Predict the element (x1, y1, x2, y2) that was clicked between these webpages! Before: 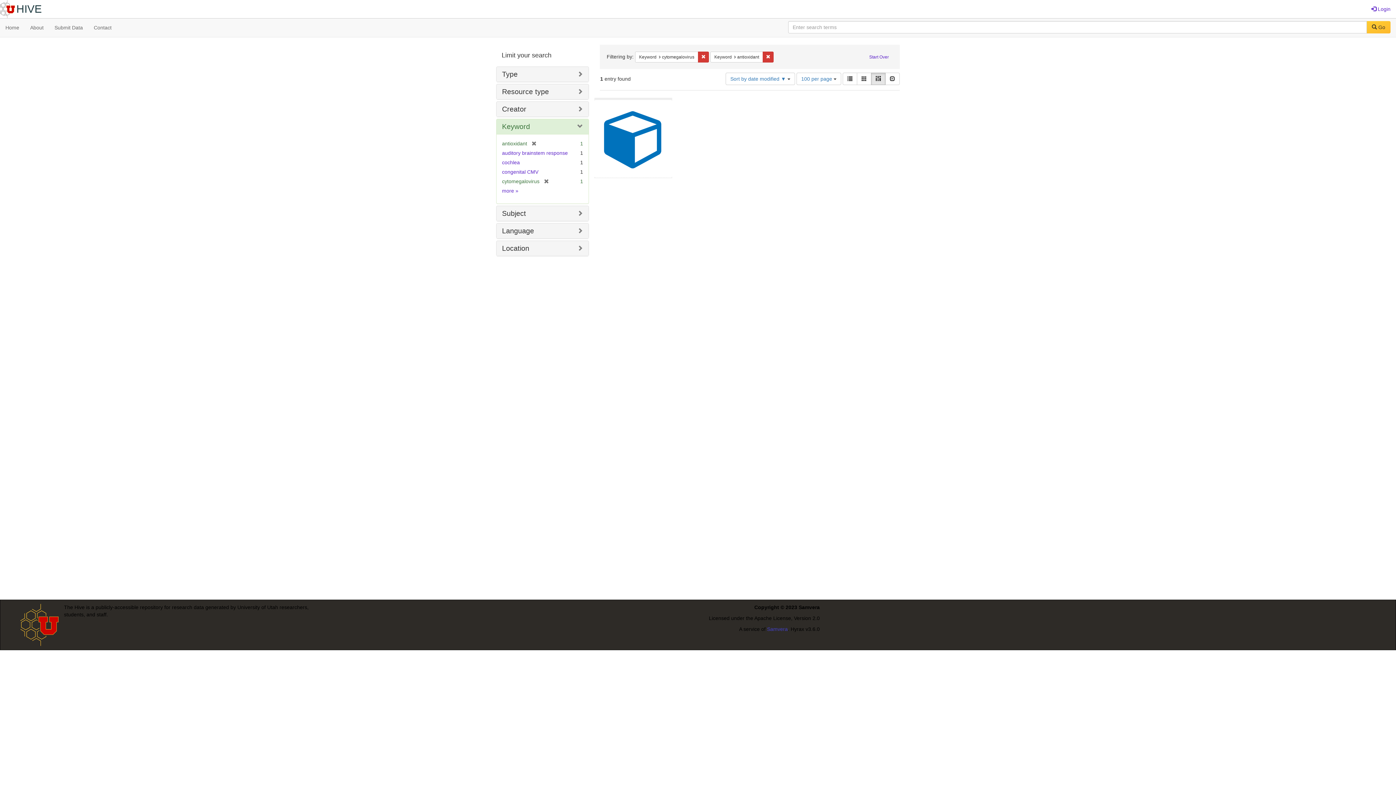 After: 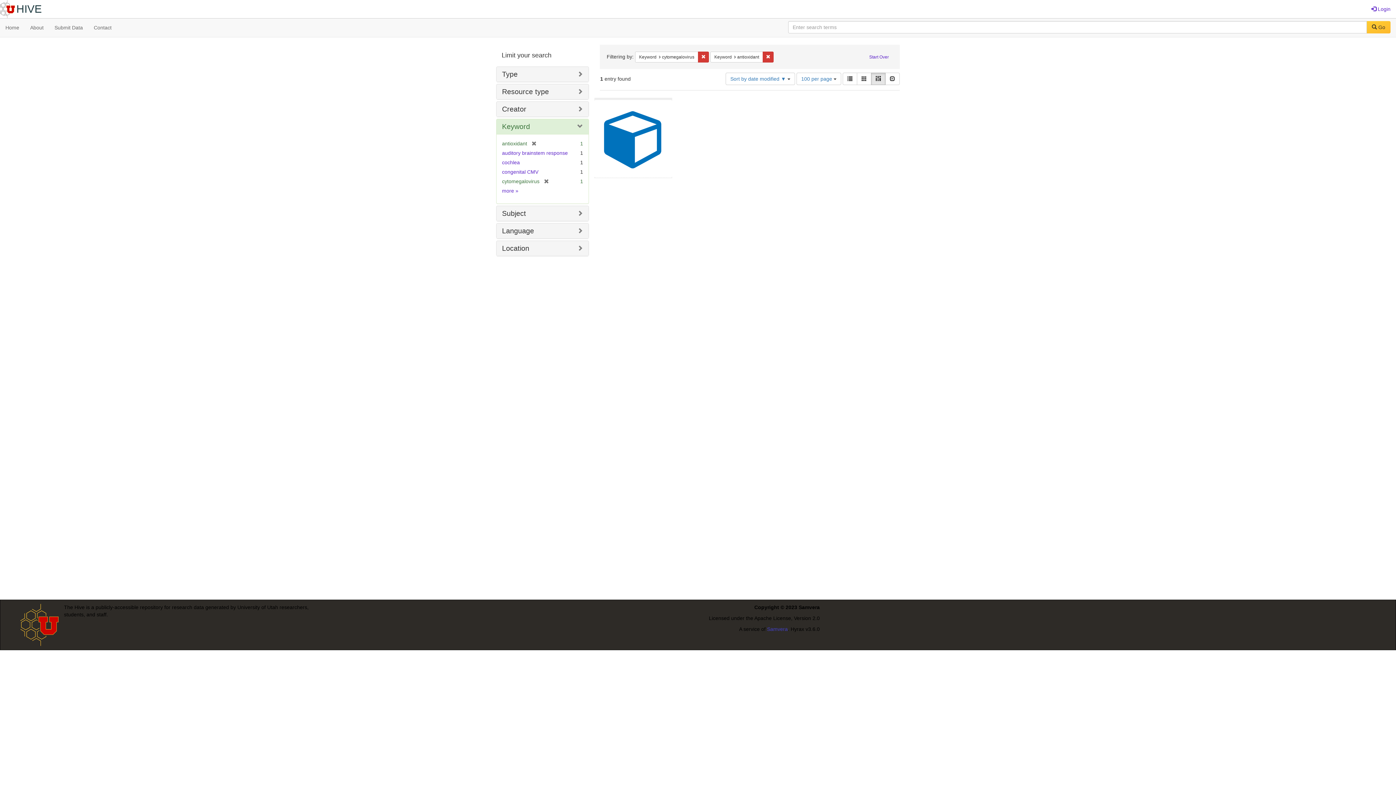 Action: label:  Go bbox: (1367, 21, 1390, 33)